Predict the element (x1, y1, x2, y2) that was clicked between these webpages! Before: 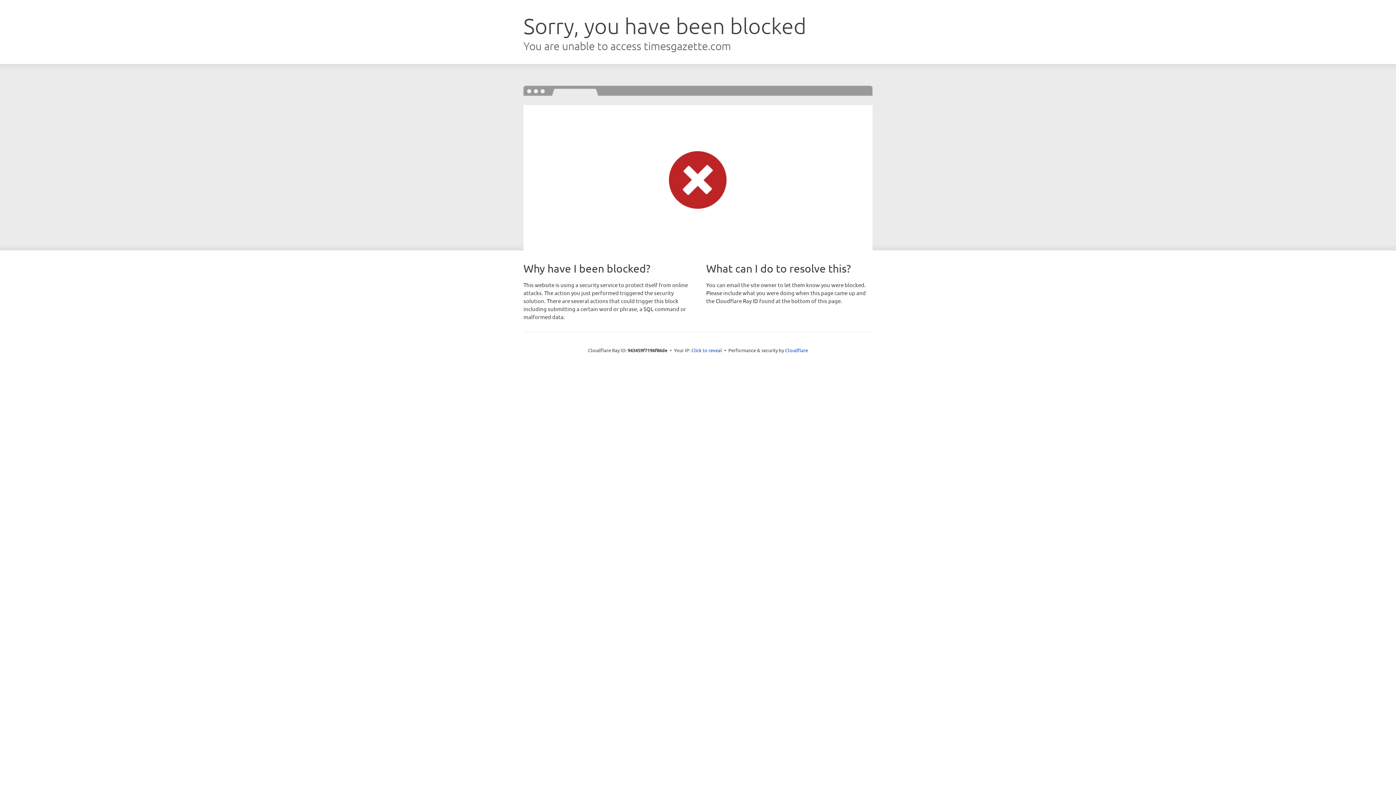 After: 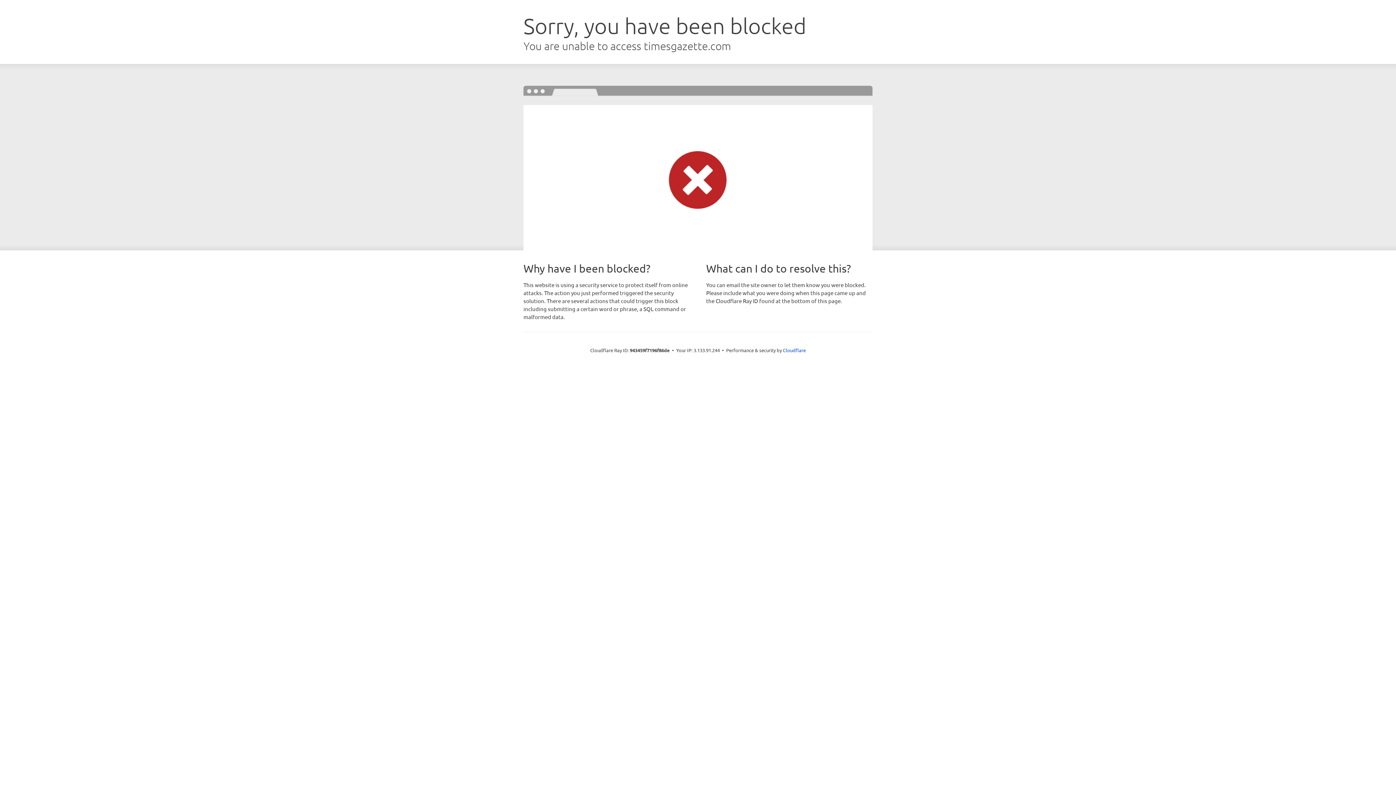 Action: label: Click to reveal bbox: (691, 346, 722, 353)